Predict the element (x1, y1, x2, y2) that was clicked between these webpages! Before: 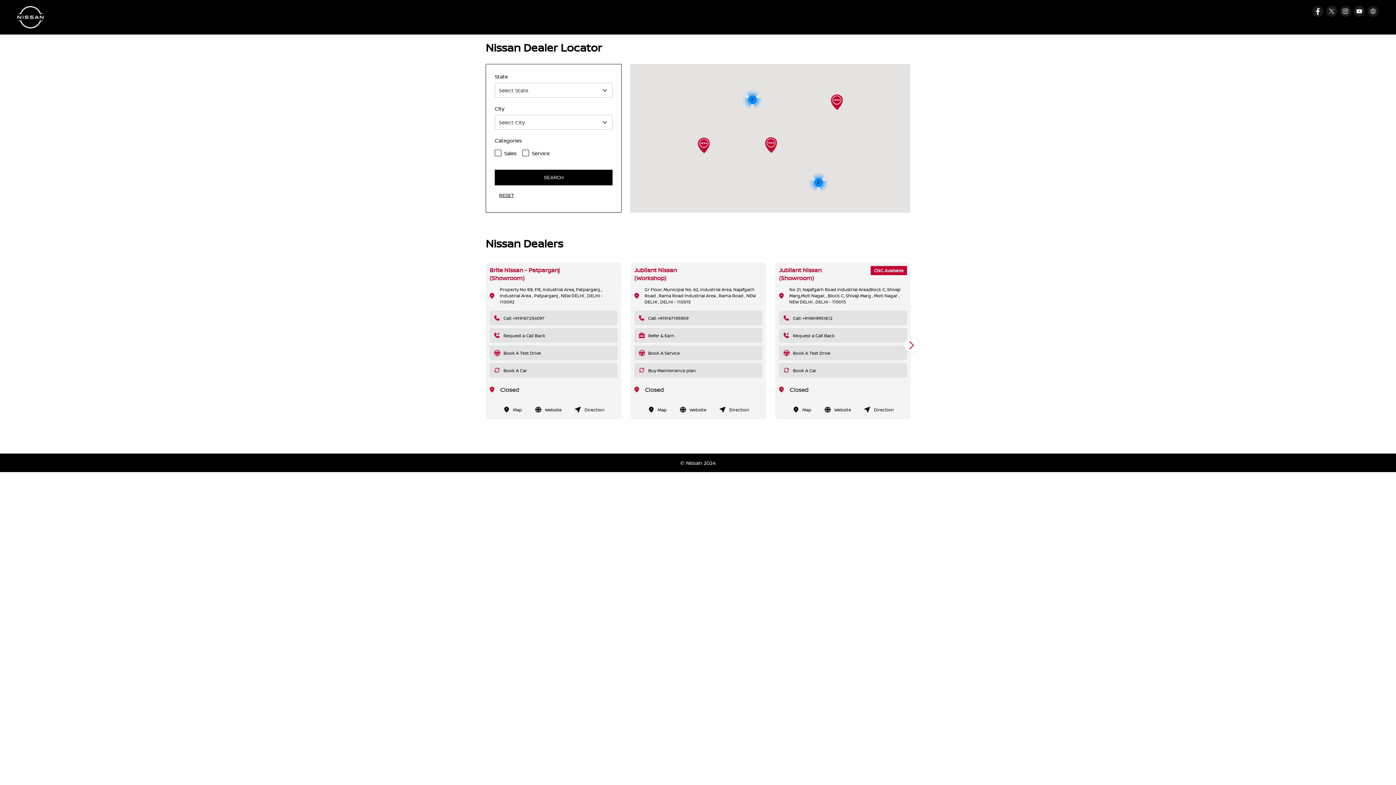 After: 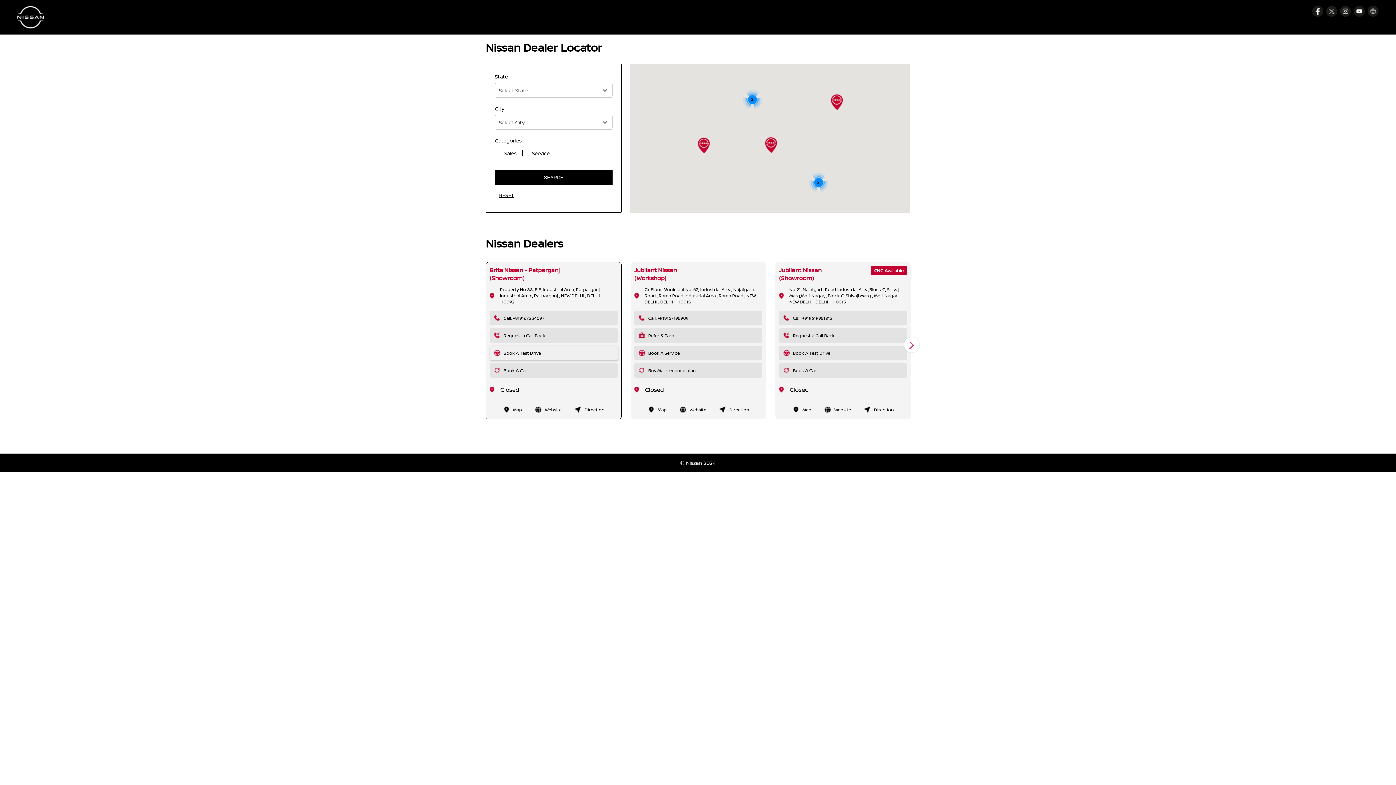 Action: label: Book A Test Drive bbox: (489, 345, 617, 360)